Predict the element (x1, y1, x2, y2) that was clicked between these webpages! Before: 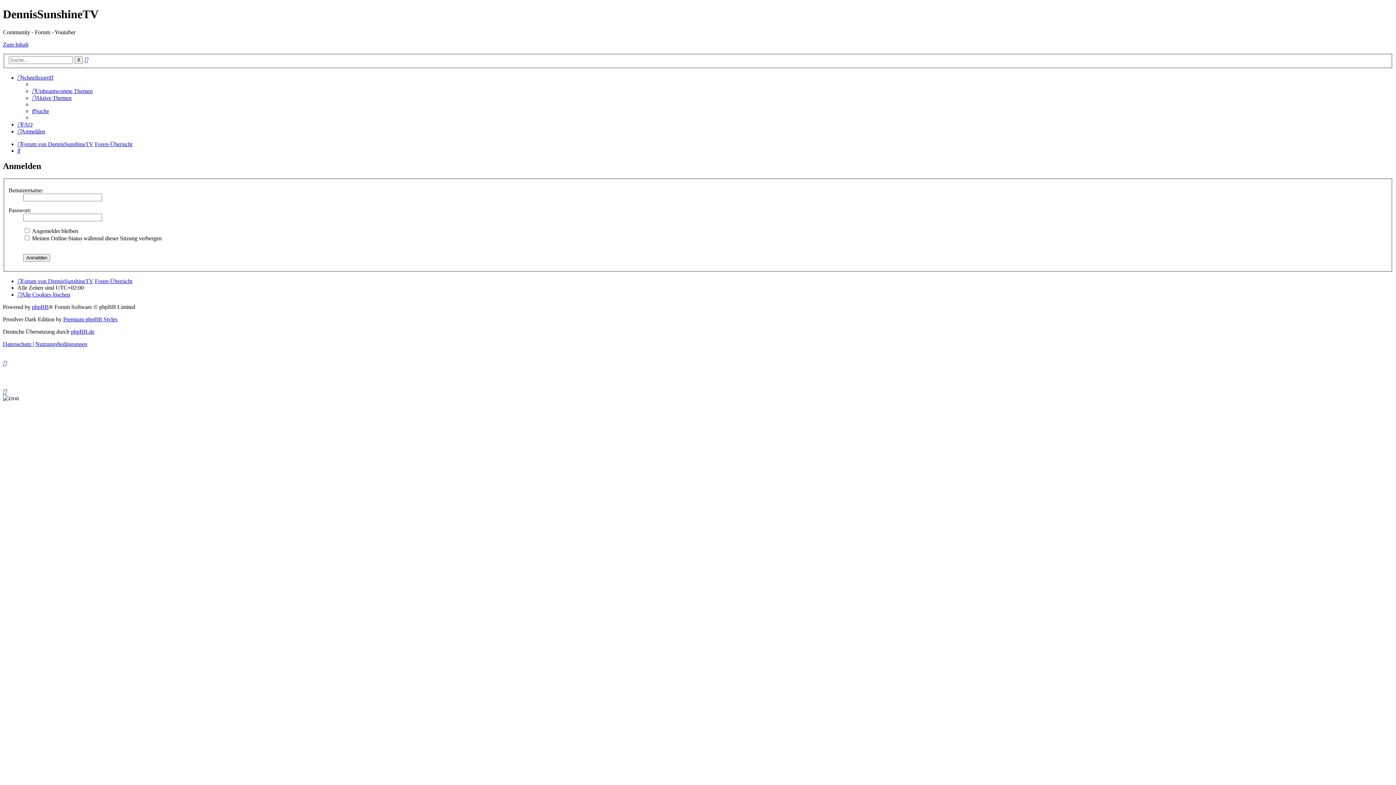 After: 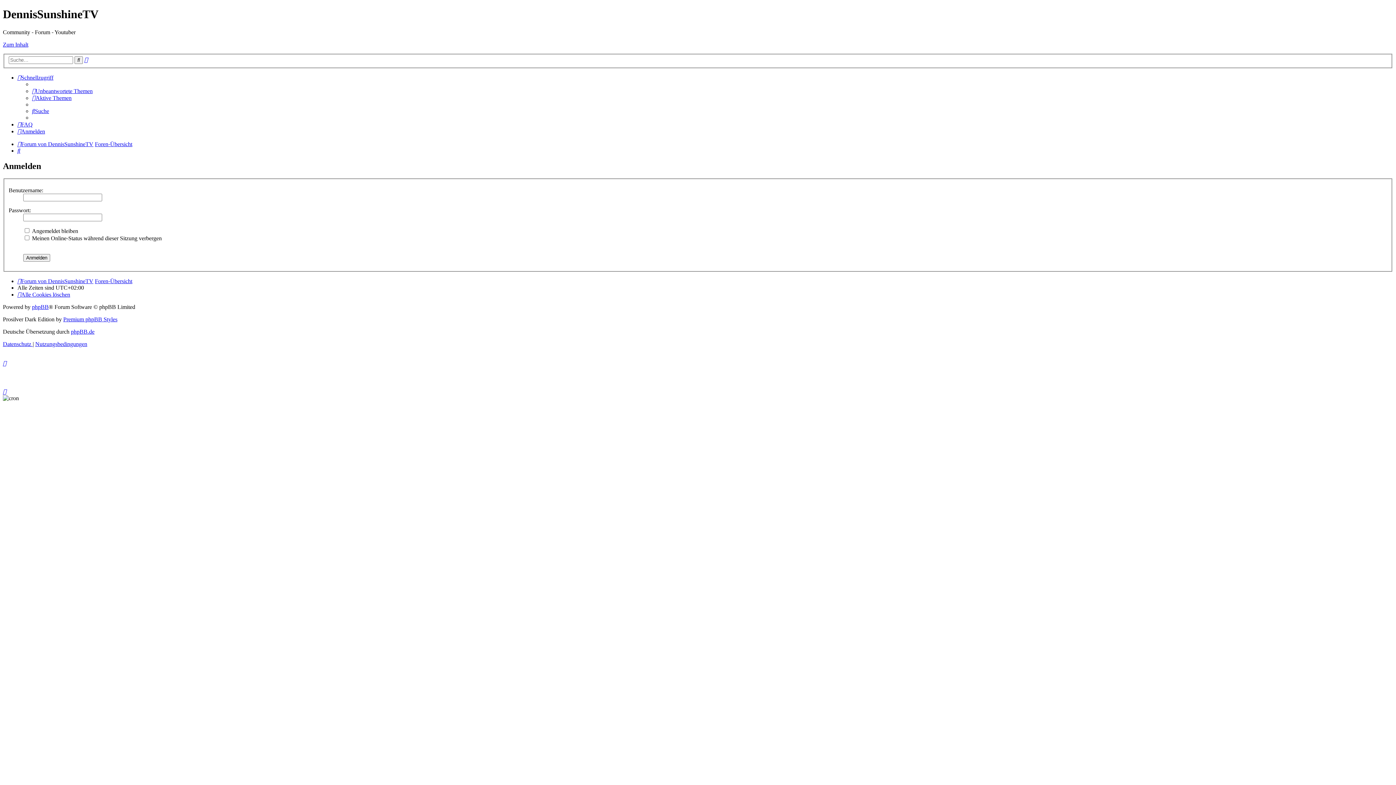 Action: label: Schnellzugriff bbox: (17, 74, 53, 80)